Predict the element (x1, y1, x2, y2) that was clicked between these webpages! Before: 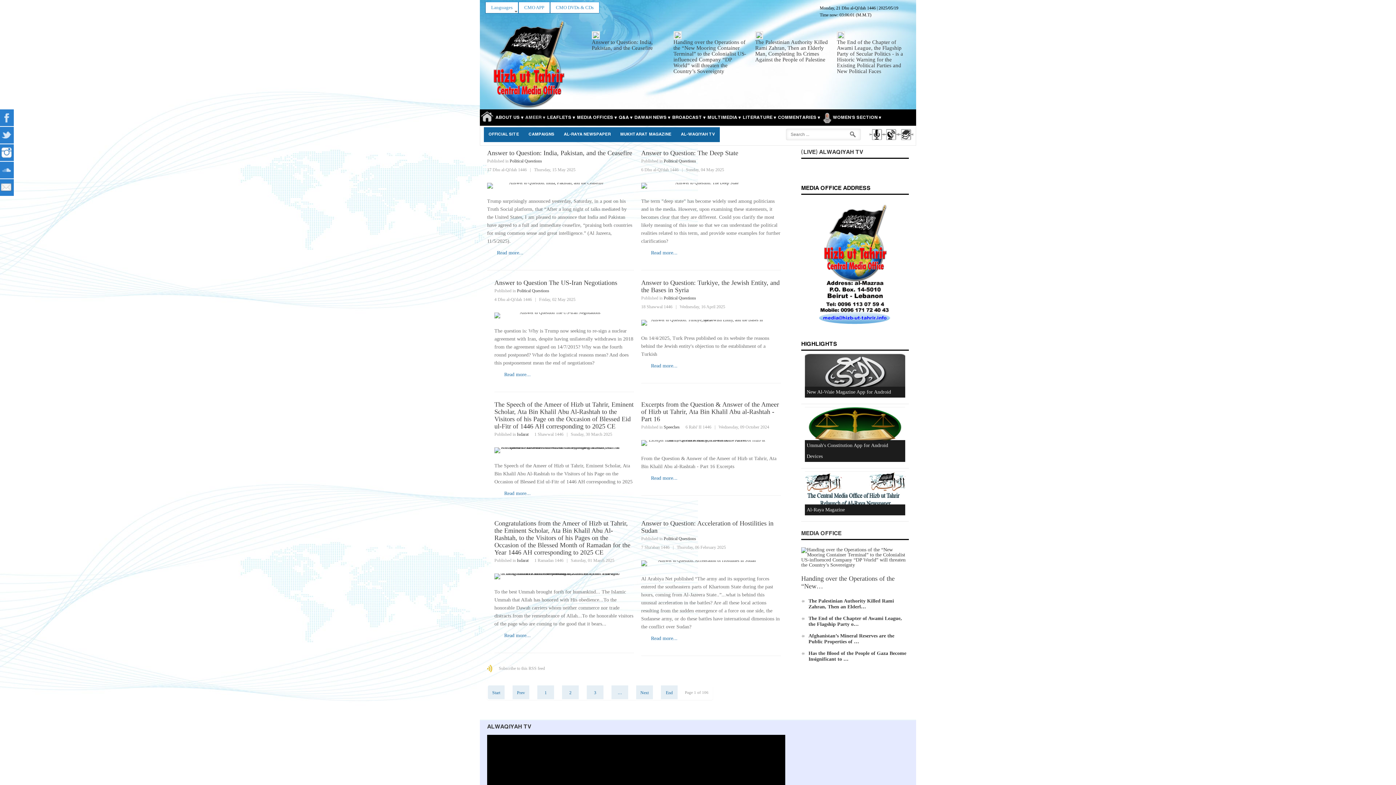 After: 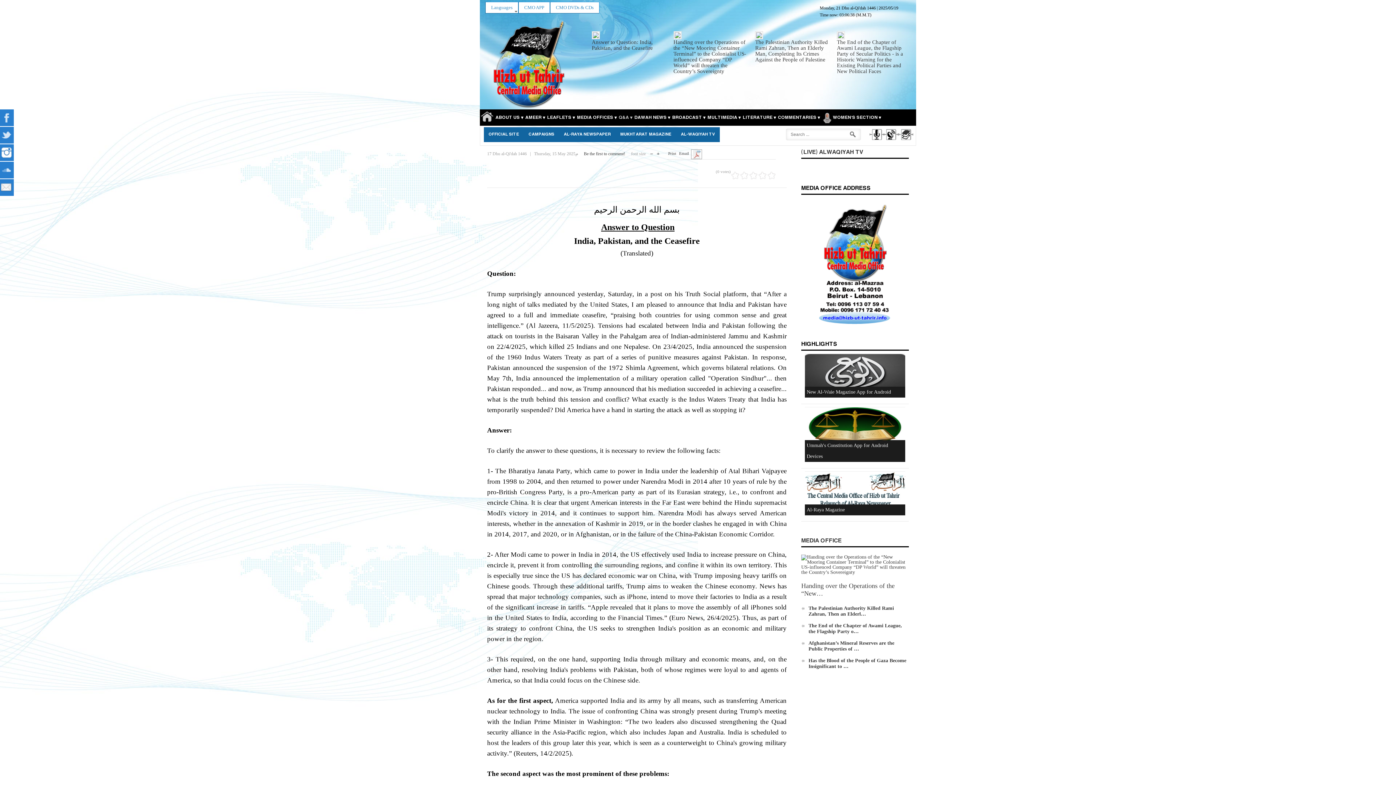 Action: label: Answer to Question: India, Pakistan, and the Ceasefire bbox: (487, 149, 632, 156)